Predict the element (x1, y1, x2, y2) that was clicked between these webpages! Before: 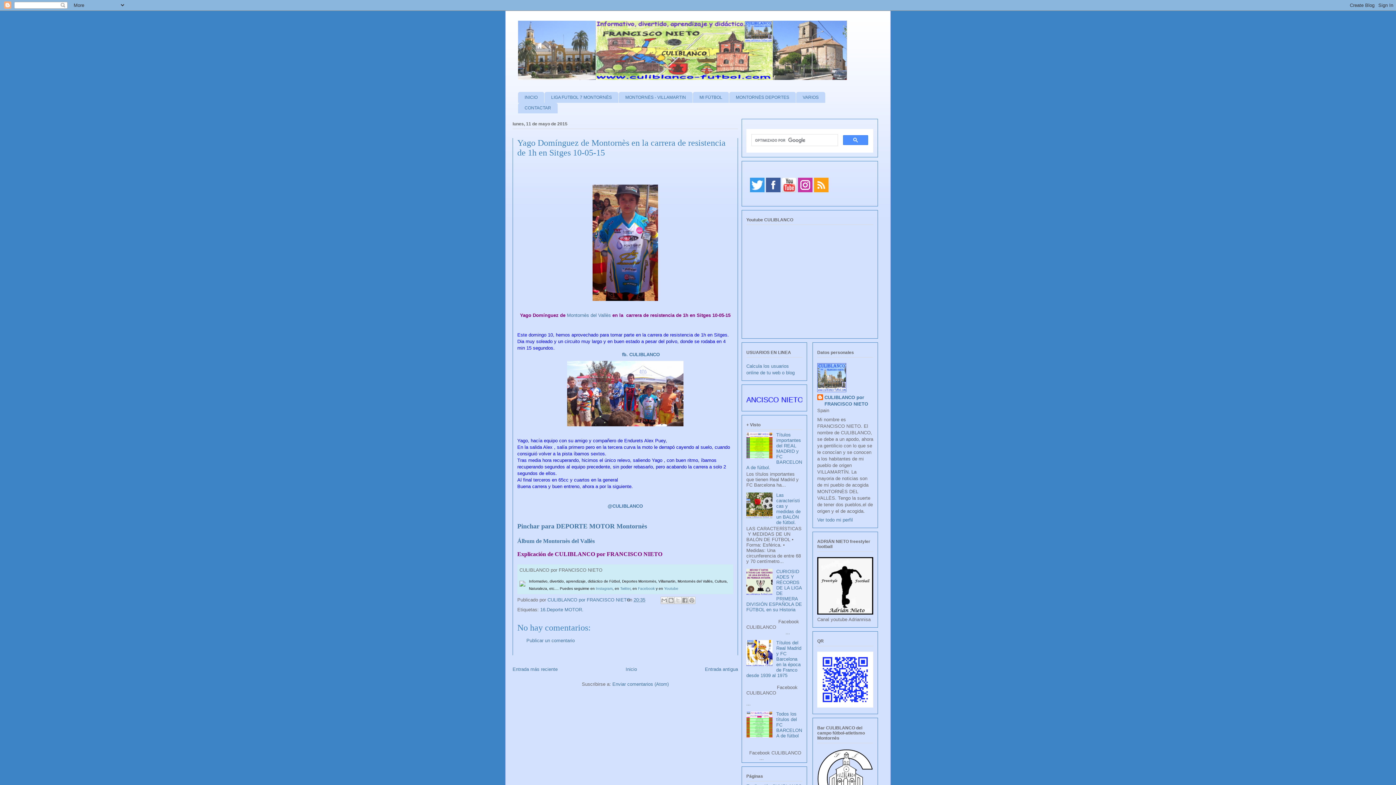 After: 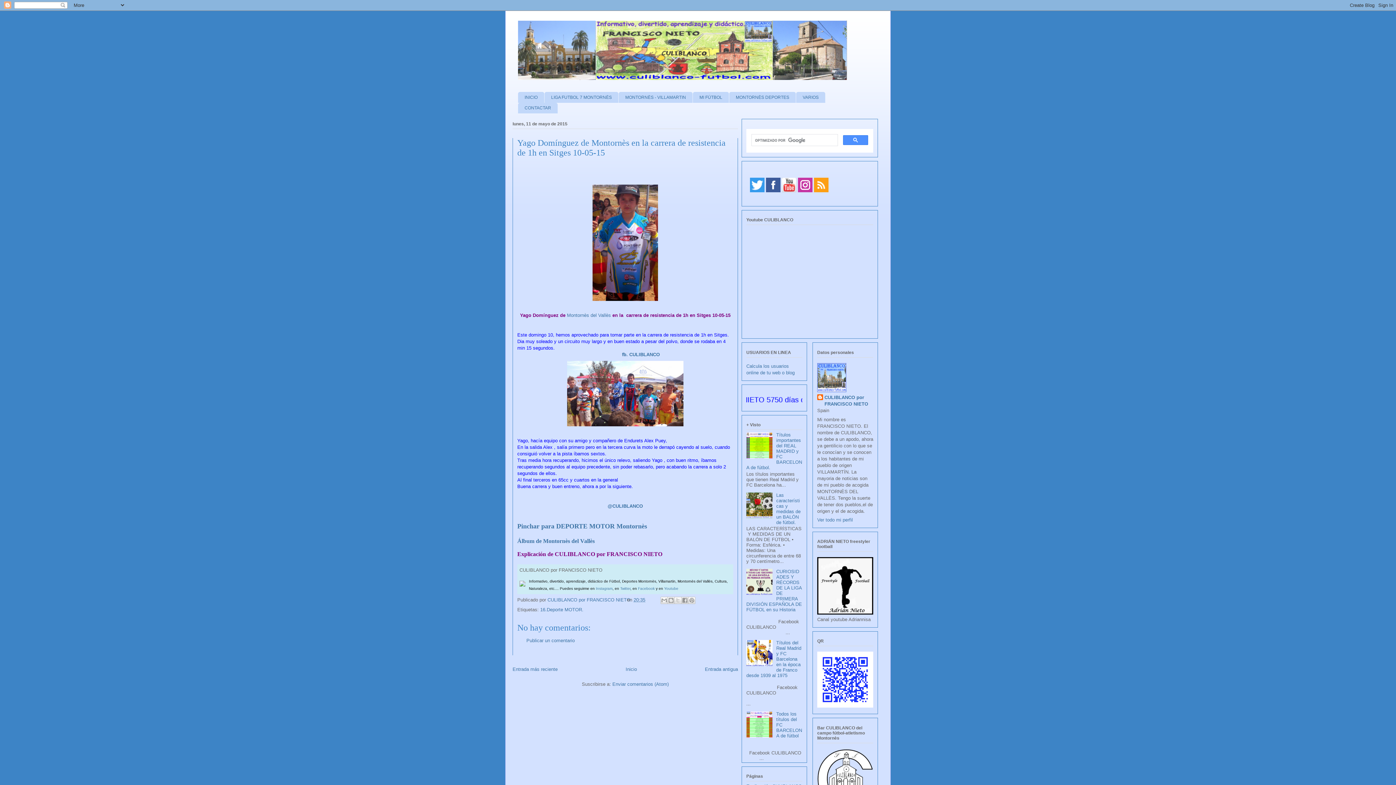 Action: bbox: (814, 188, 828, 193)